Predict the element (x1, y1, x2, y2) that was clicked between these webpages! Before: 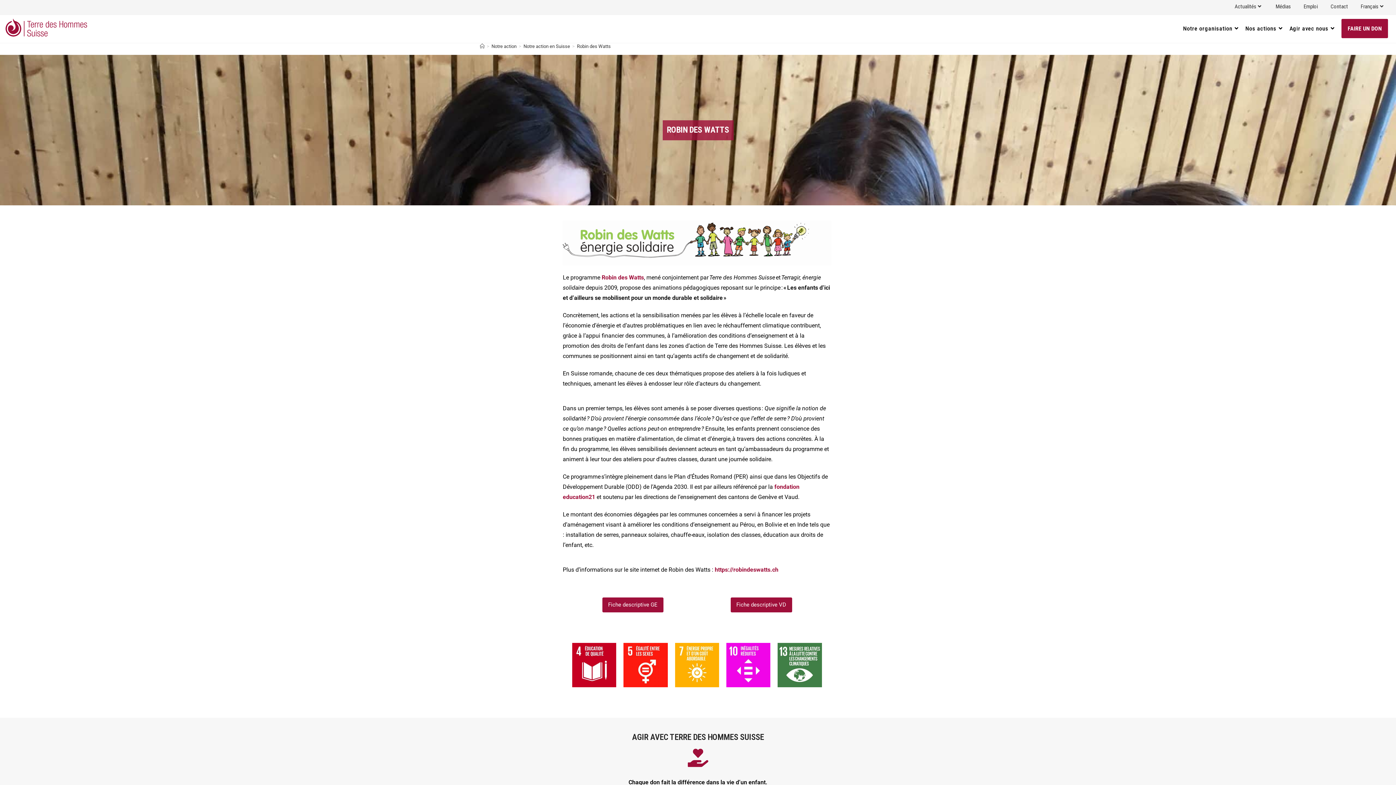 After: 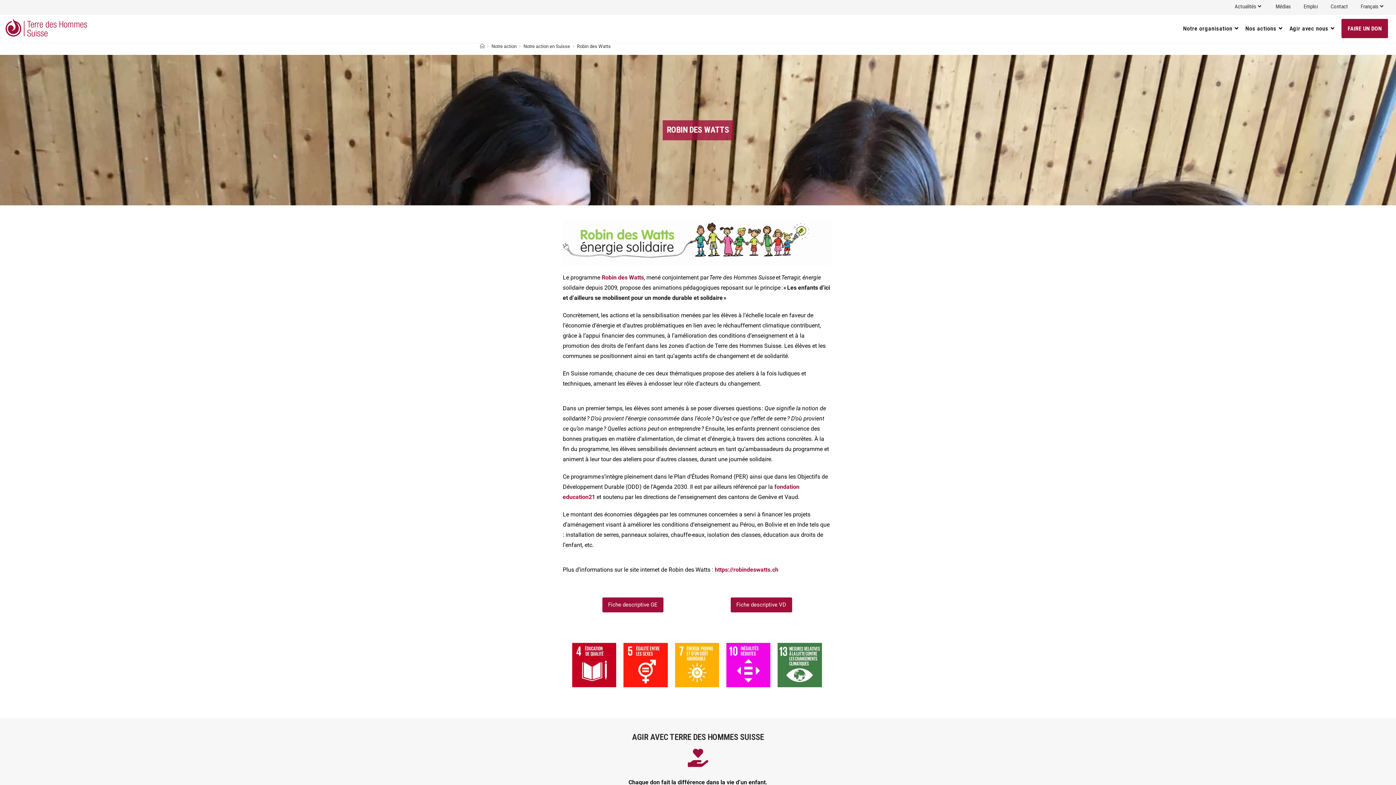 Action: label: Robin des Watts bbox: (577, 43, 610, 49)